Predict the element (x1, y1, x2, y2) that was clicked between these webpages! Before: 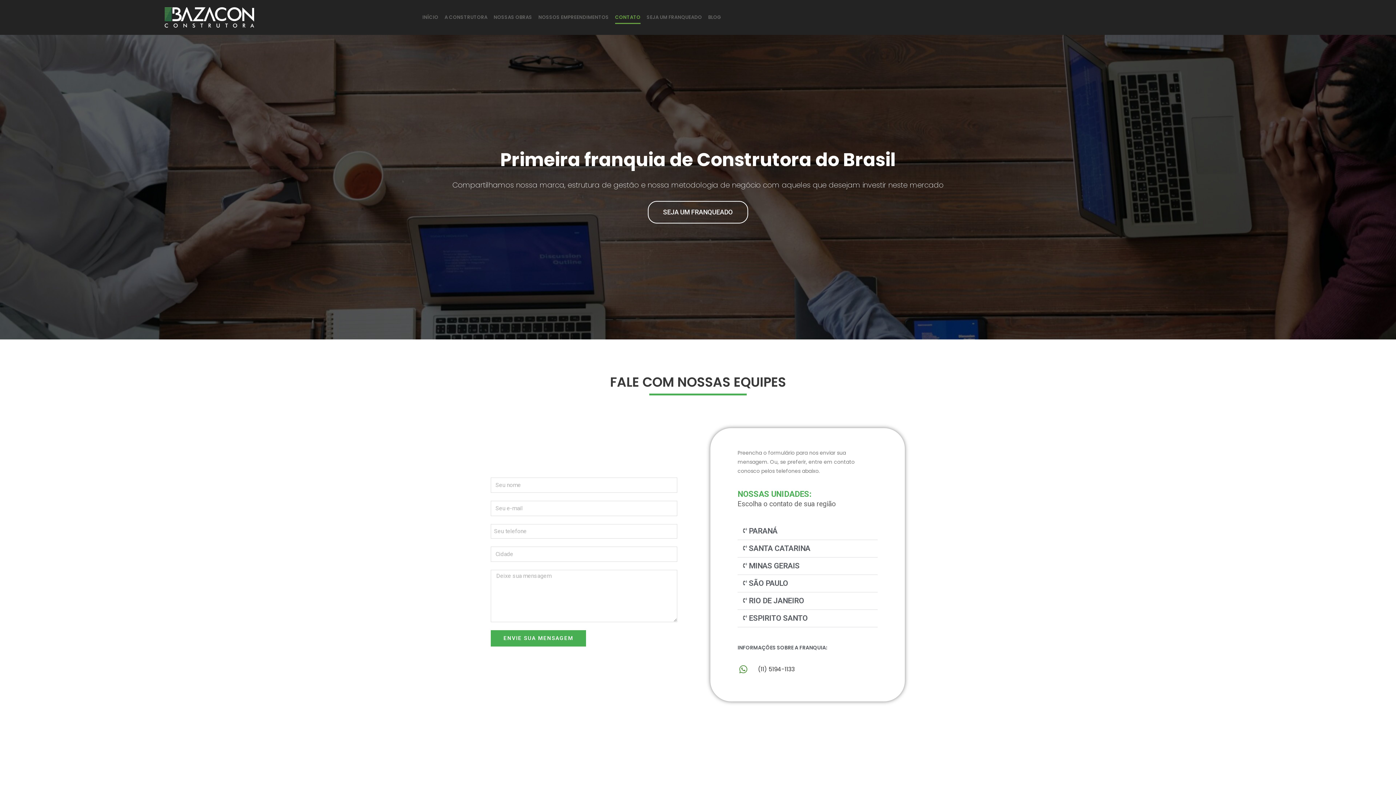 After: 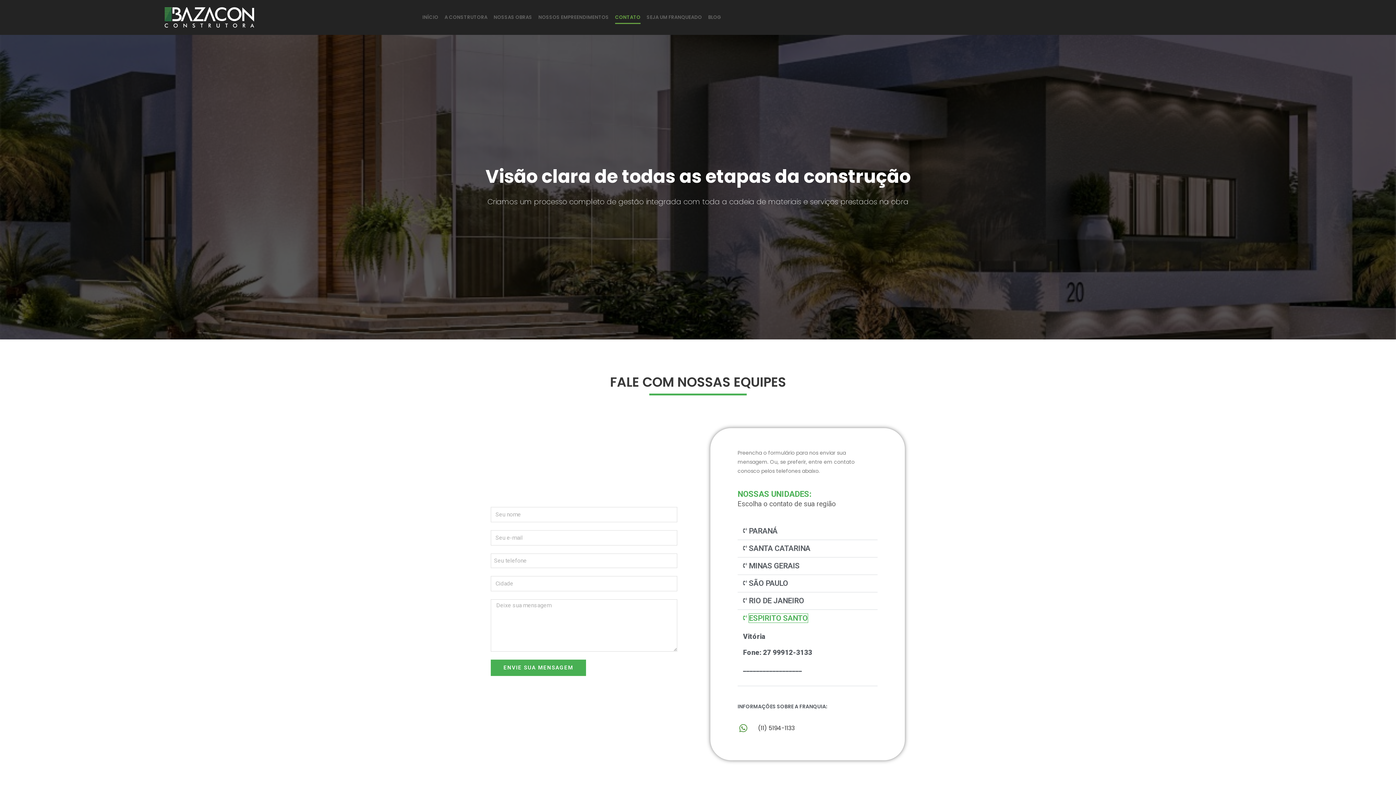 Action: bbox: (737, 610, 877, 627) label: ESPIRITO SANTO